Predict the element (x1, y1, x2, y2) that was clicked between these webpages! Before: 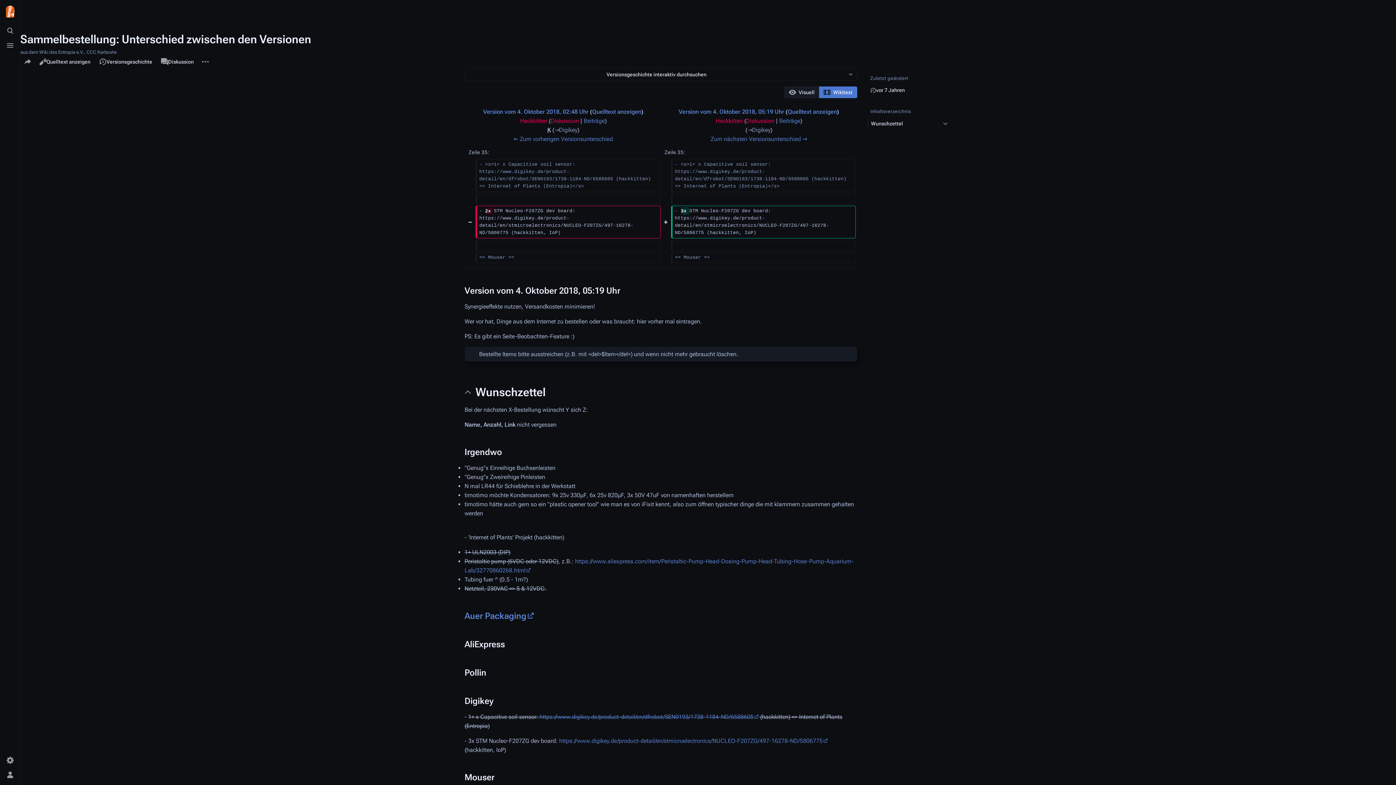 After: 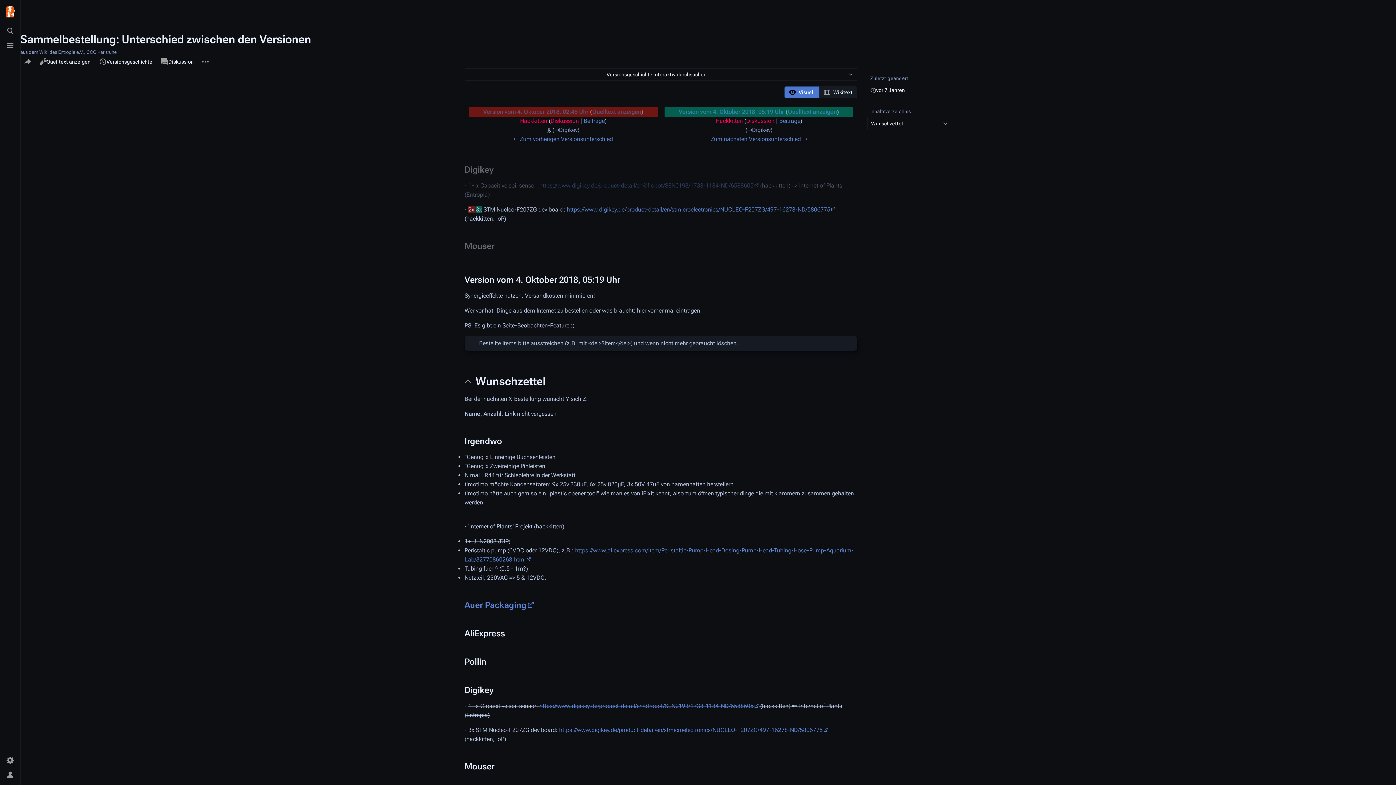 Action: bbox: (784, 86, 819, 98) label: Visuell